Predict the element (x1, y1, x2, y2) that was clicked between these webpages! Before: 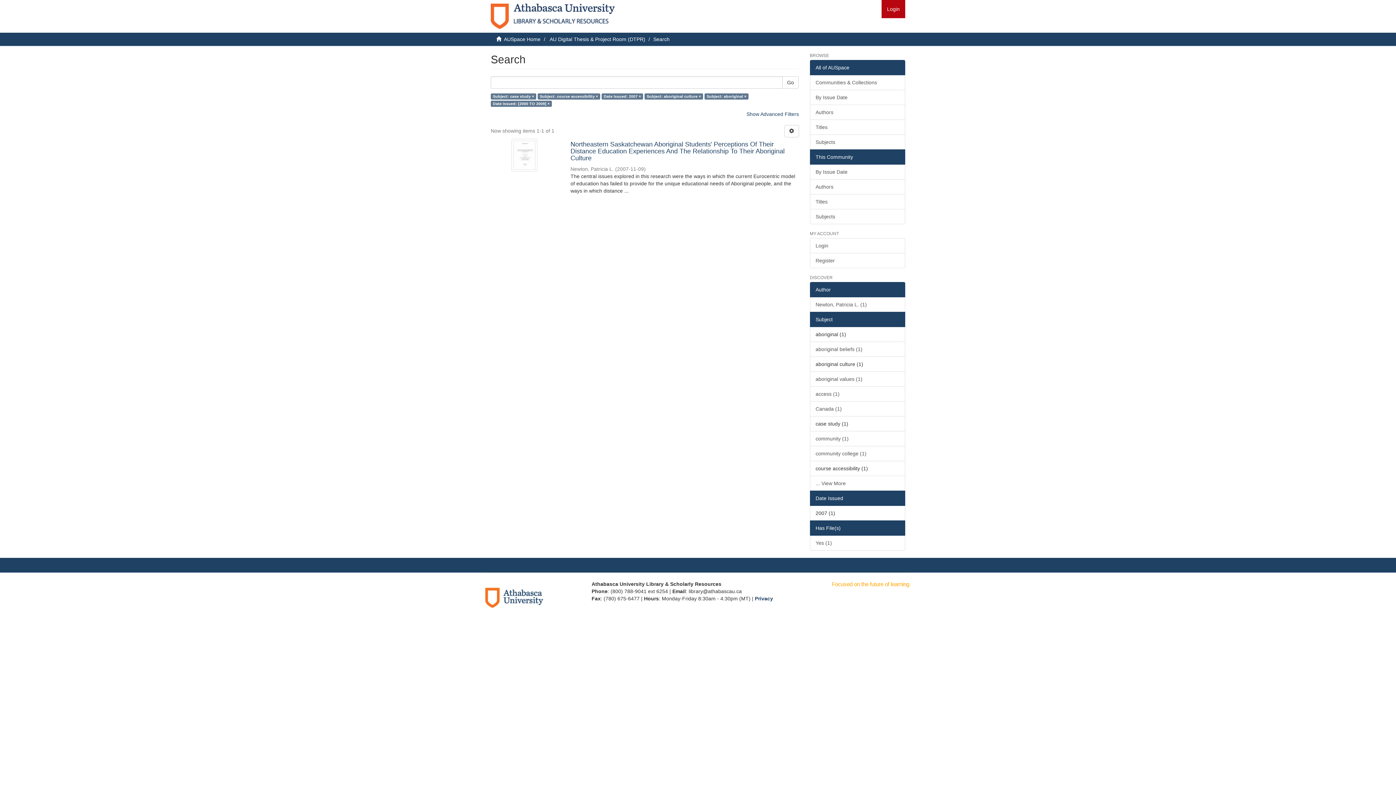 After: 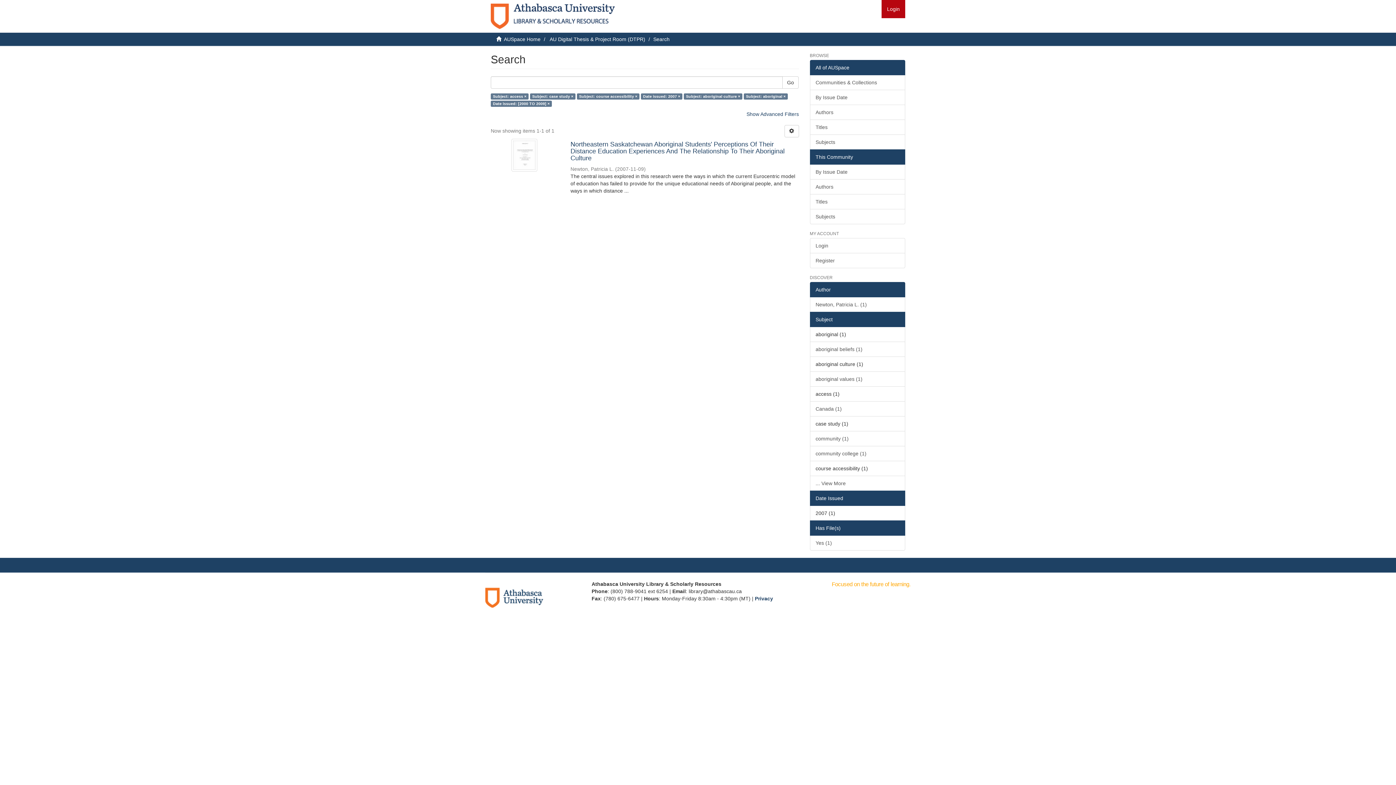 Action: bbox: (810, 386, 905, 401) label: access (1)